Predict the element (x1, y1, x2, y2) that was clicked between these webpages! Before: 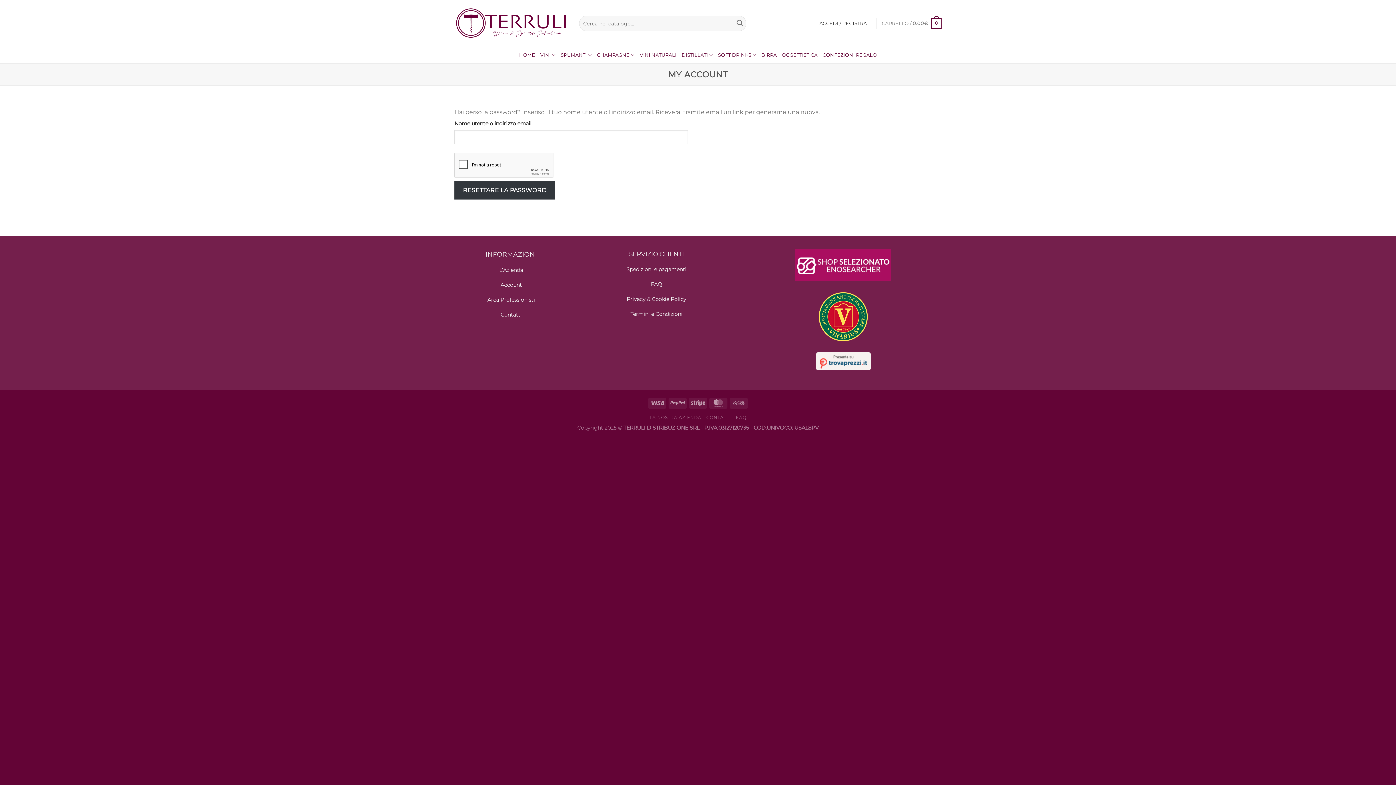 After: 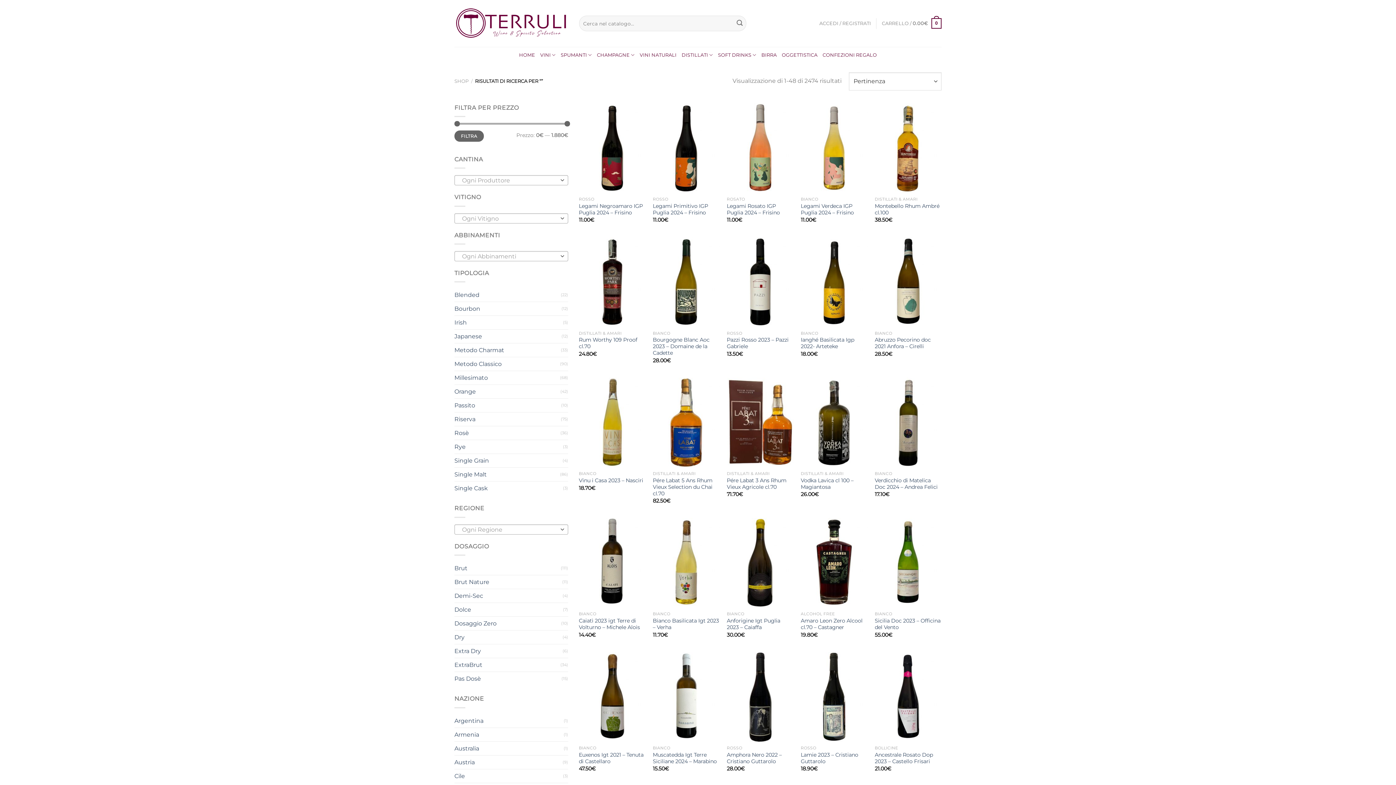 Action: bbox: (733, 15, 746, 31) label: Invia